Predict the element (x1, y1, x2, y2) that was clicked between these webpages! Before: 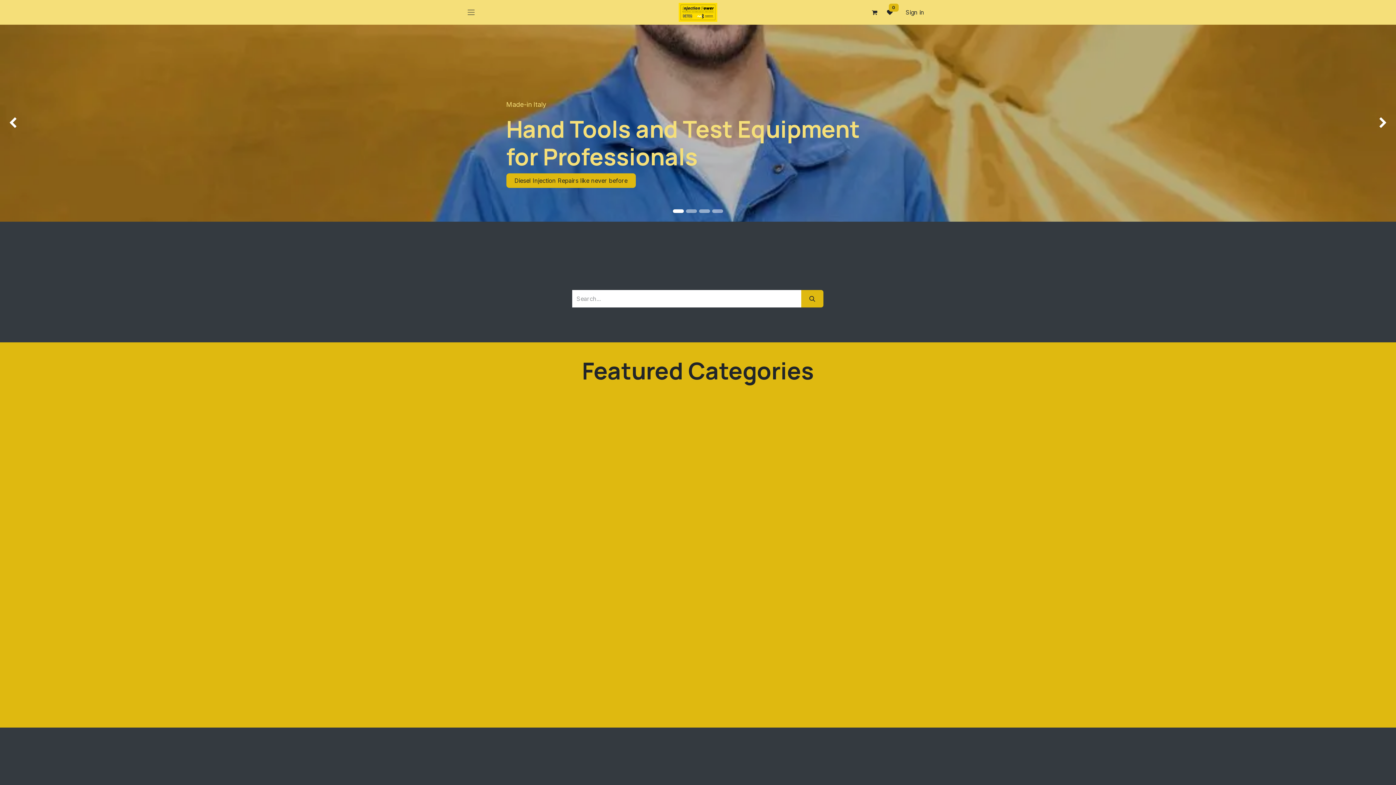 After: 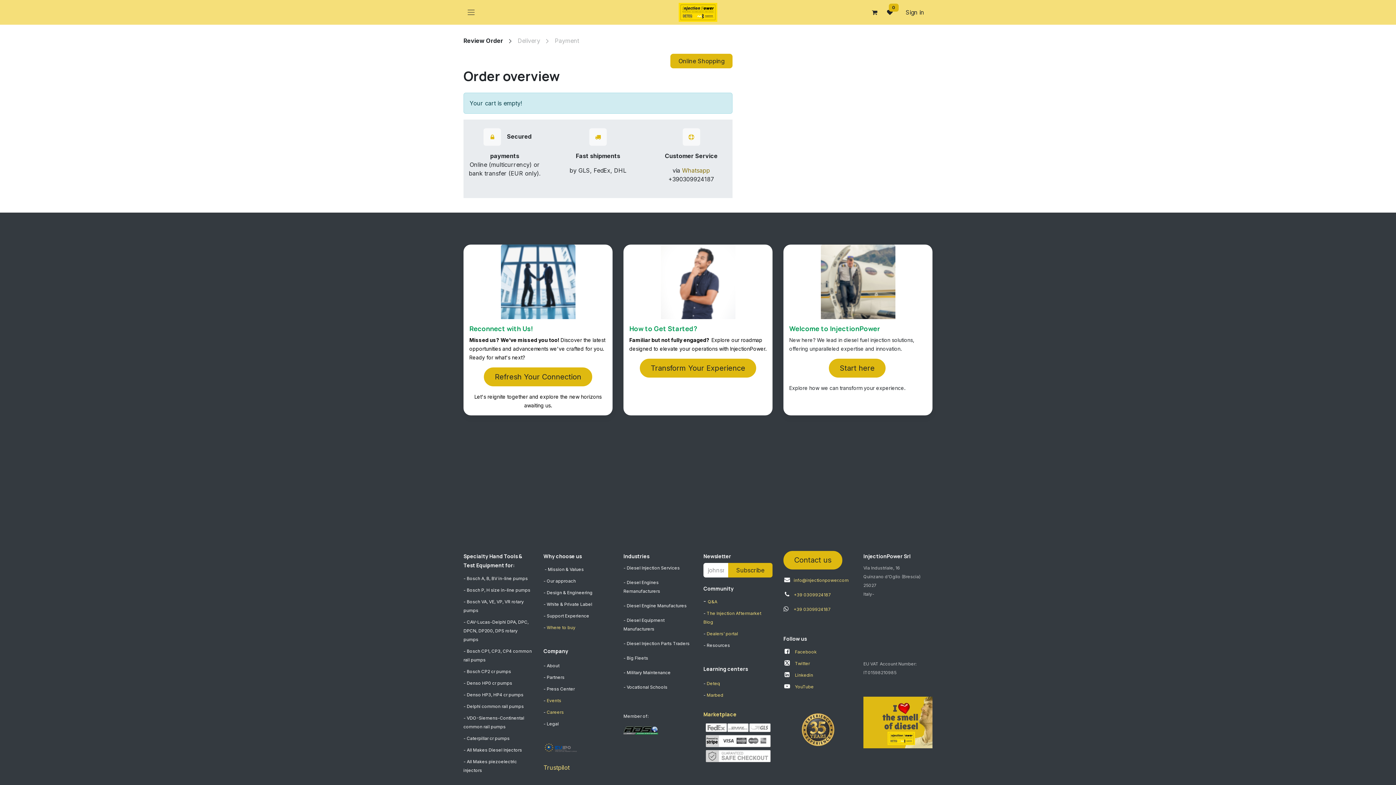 Action: bbox: (867, 4, 882, 20) label: eCommerce cart